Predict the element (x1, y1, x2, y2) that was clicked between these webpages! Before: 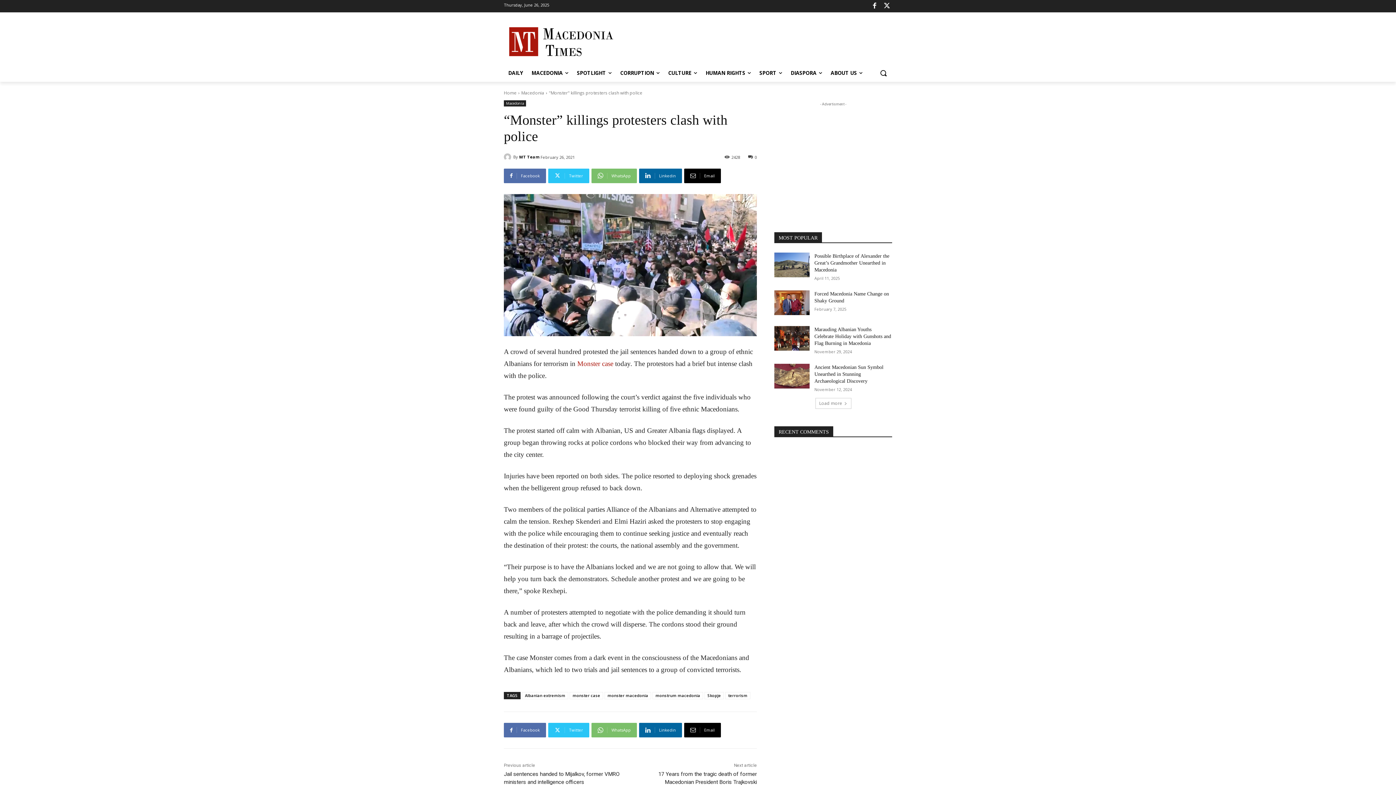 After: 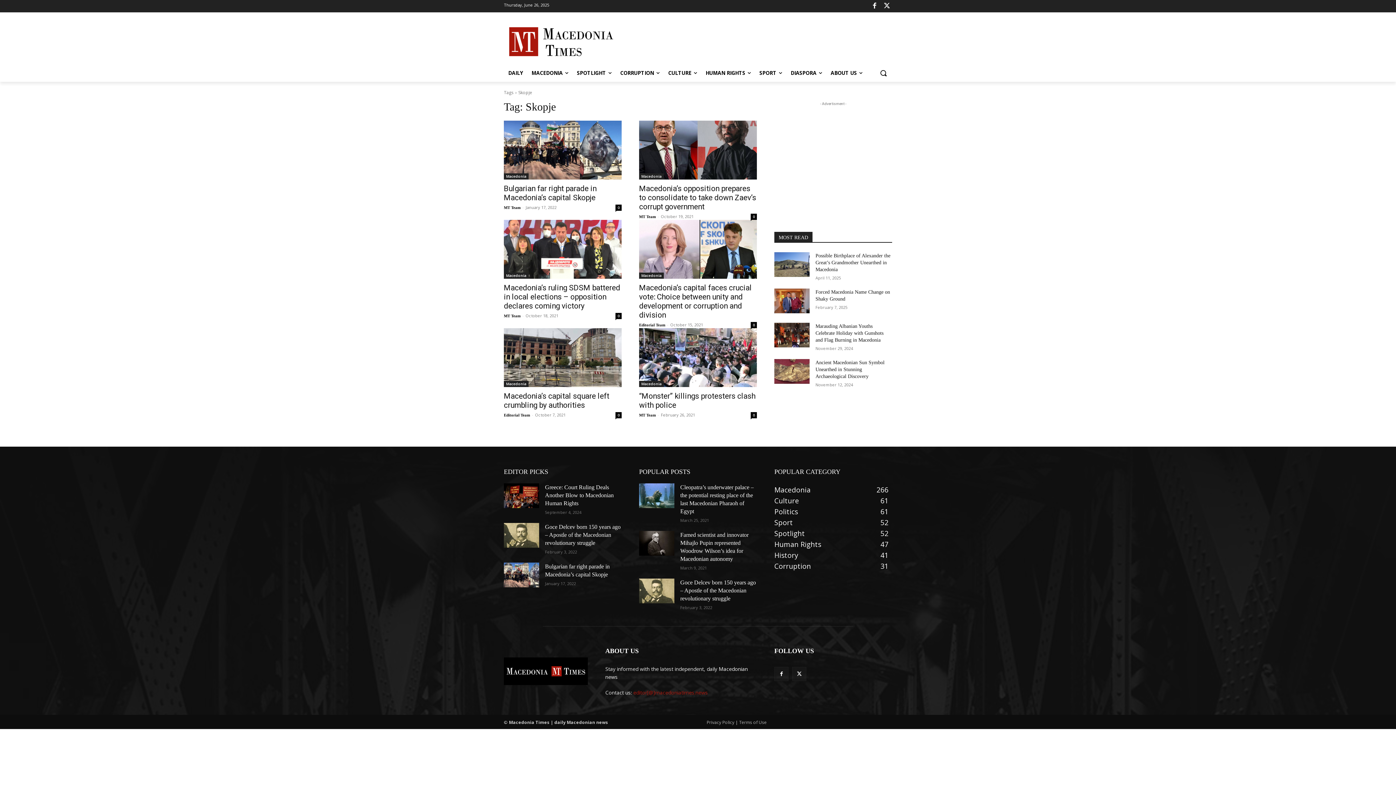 Action: bbox: (704, 692, 724, 699) label: Skopje